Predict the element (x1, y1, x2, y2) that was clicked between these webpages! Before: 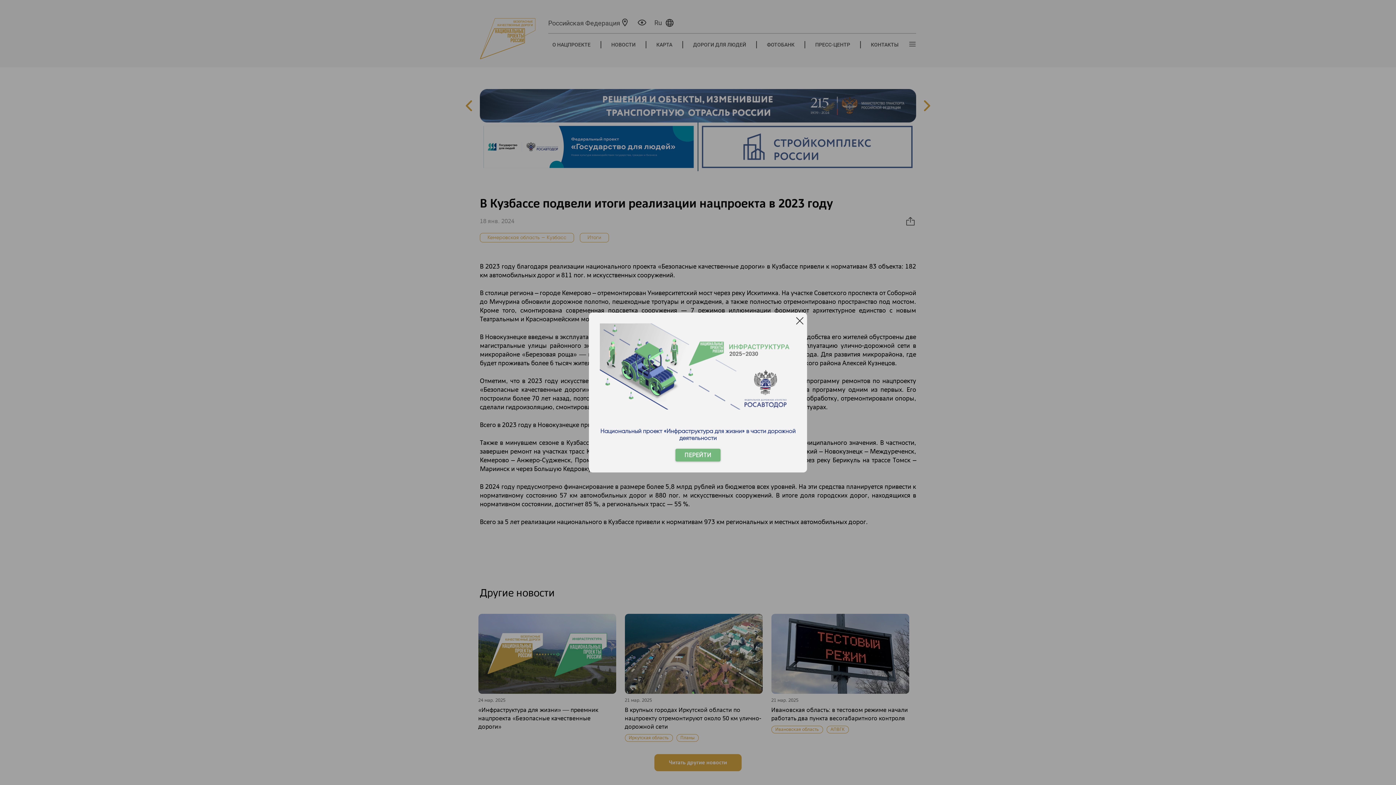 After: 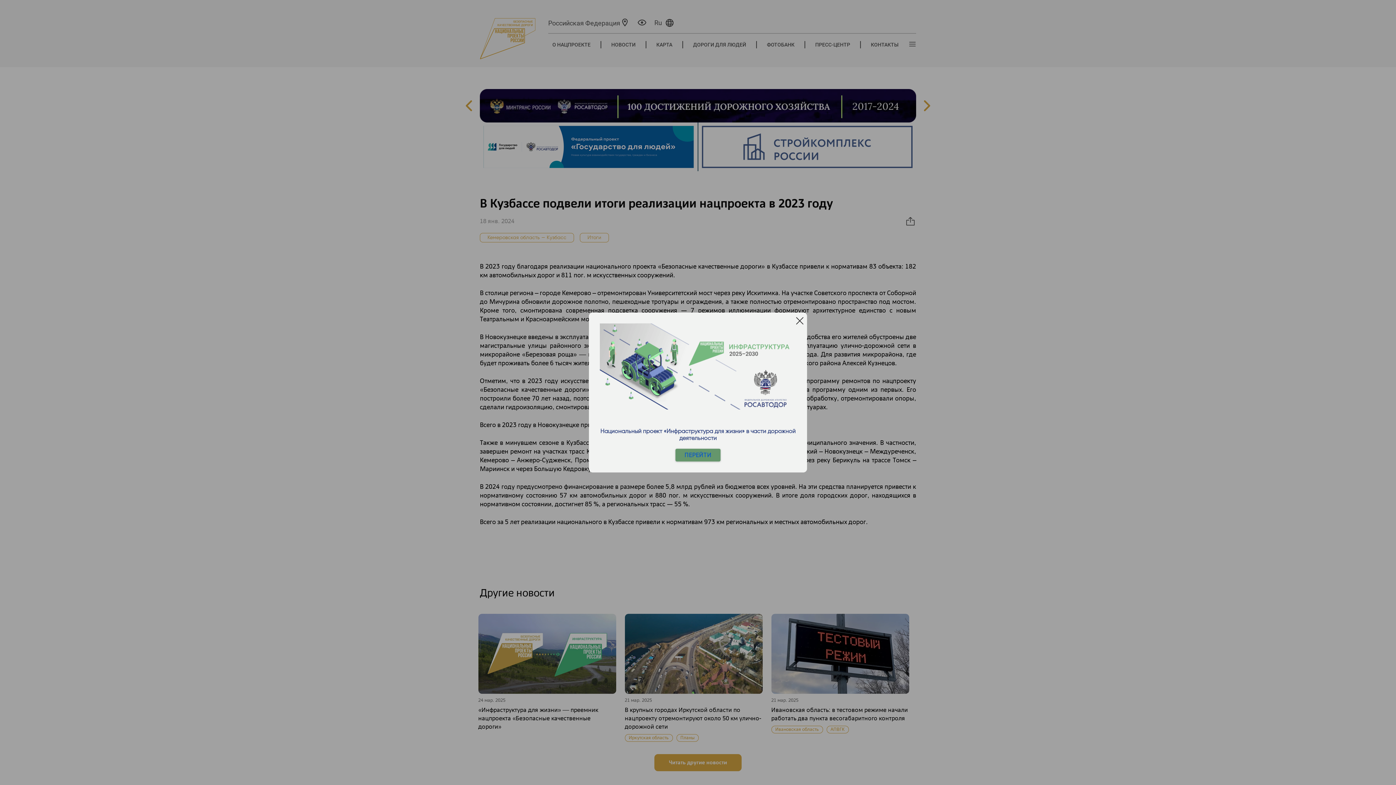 Action: label: ПЕРЕЙТИ bbox: (675, 449, 720, 461)